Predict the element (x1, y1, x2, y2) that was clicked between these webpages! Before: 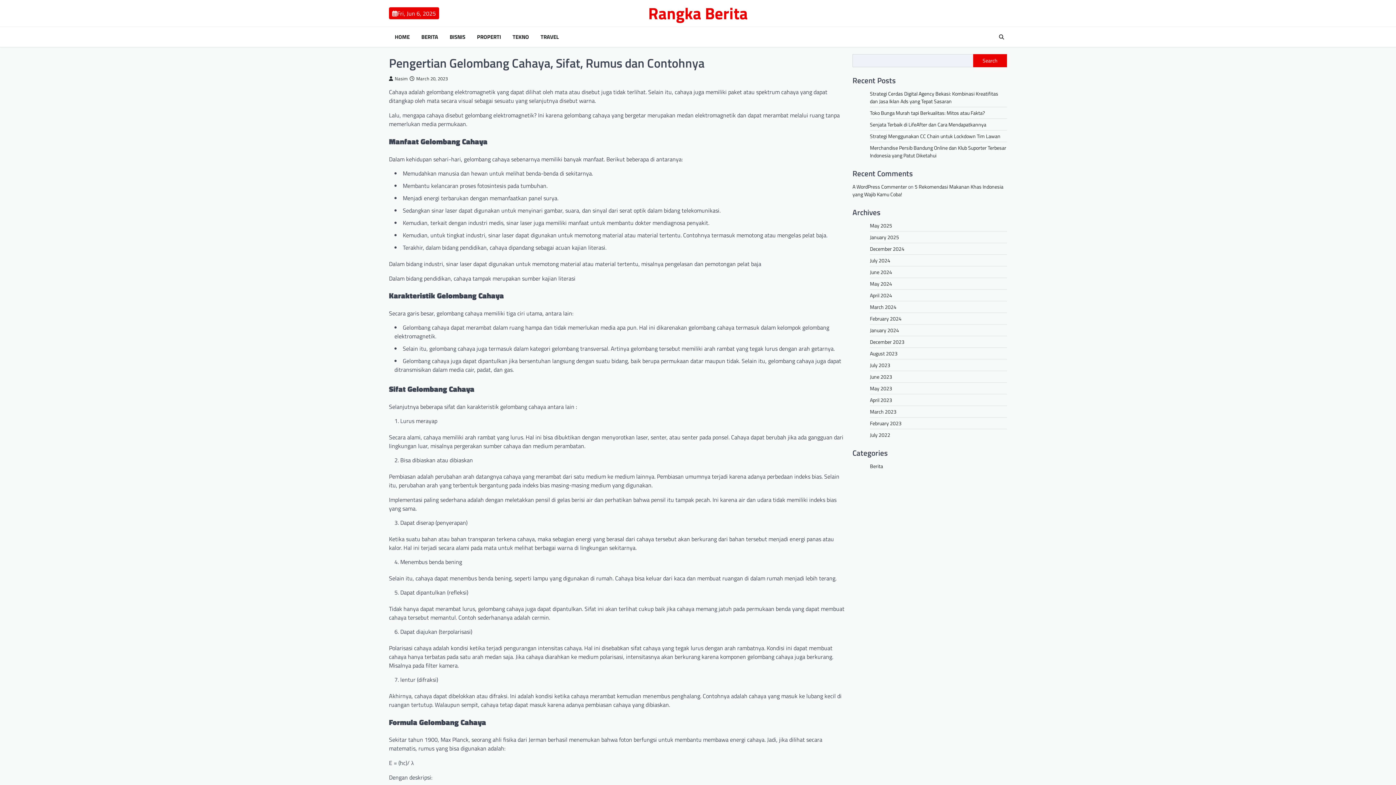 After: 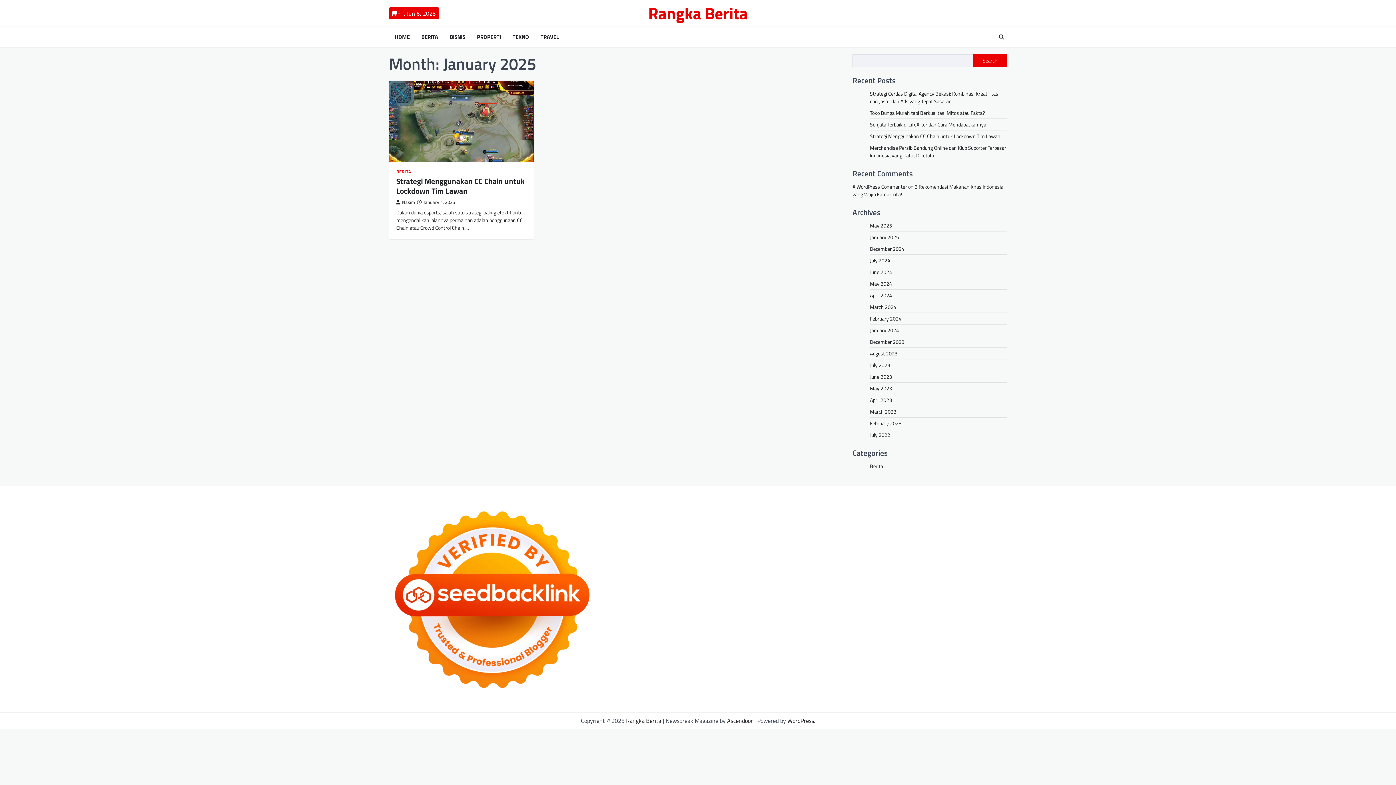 Action: label: January 2025 bbox: (870, 233, 899, 241)